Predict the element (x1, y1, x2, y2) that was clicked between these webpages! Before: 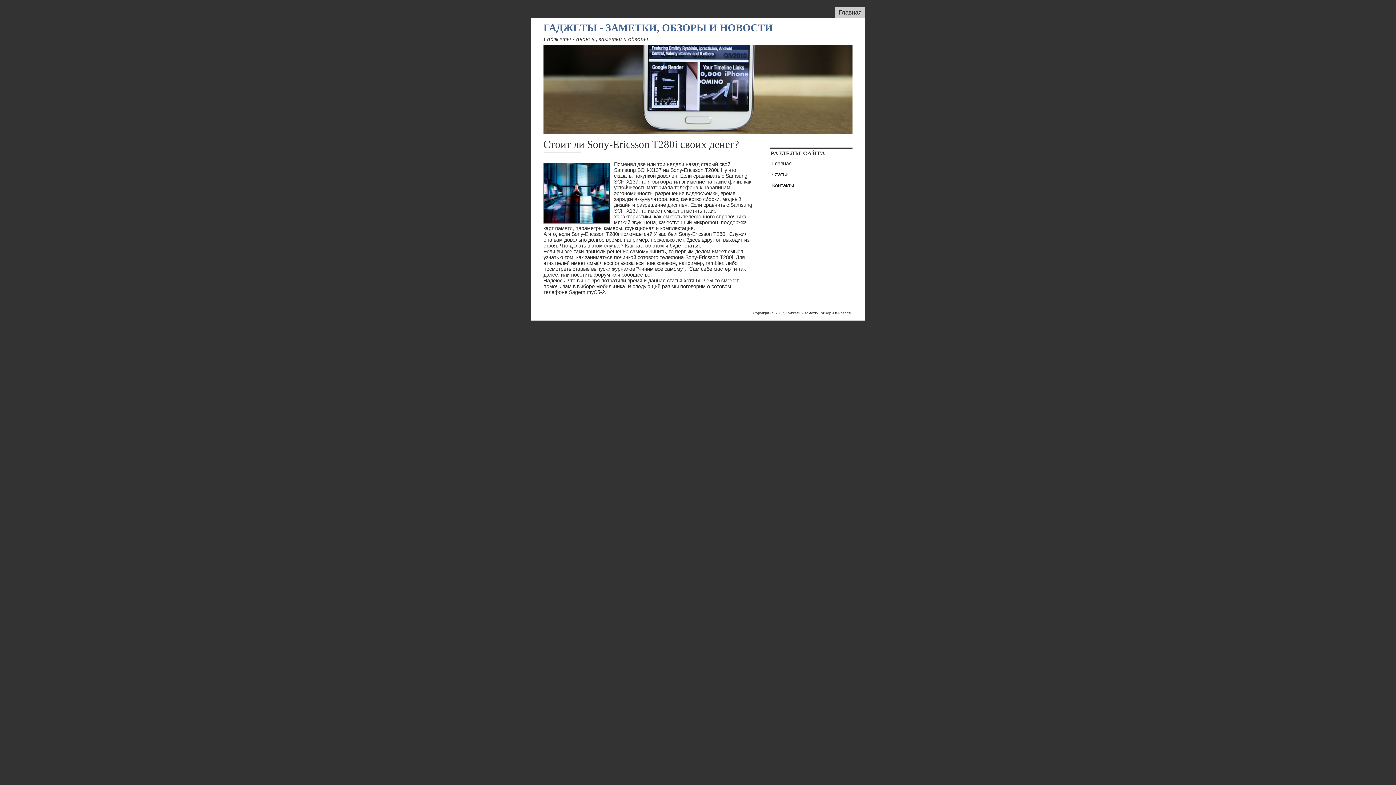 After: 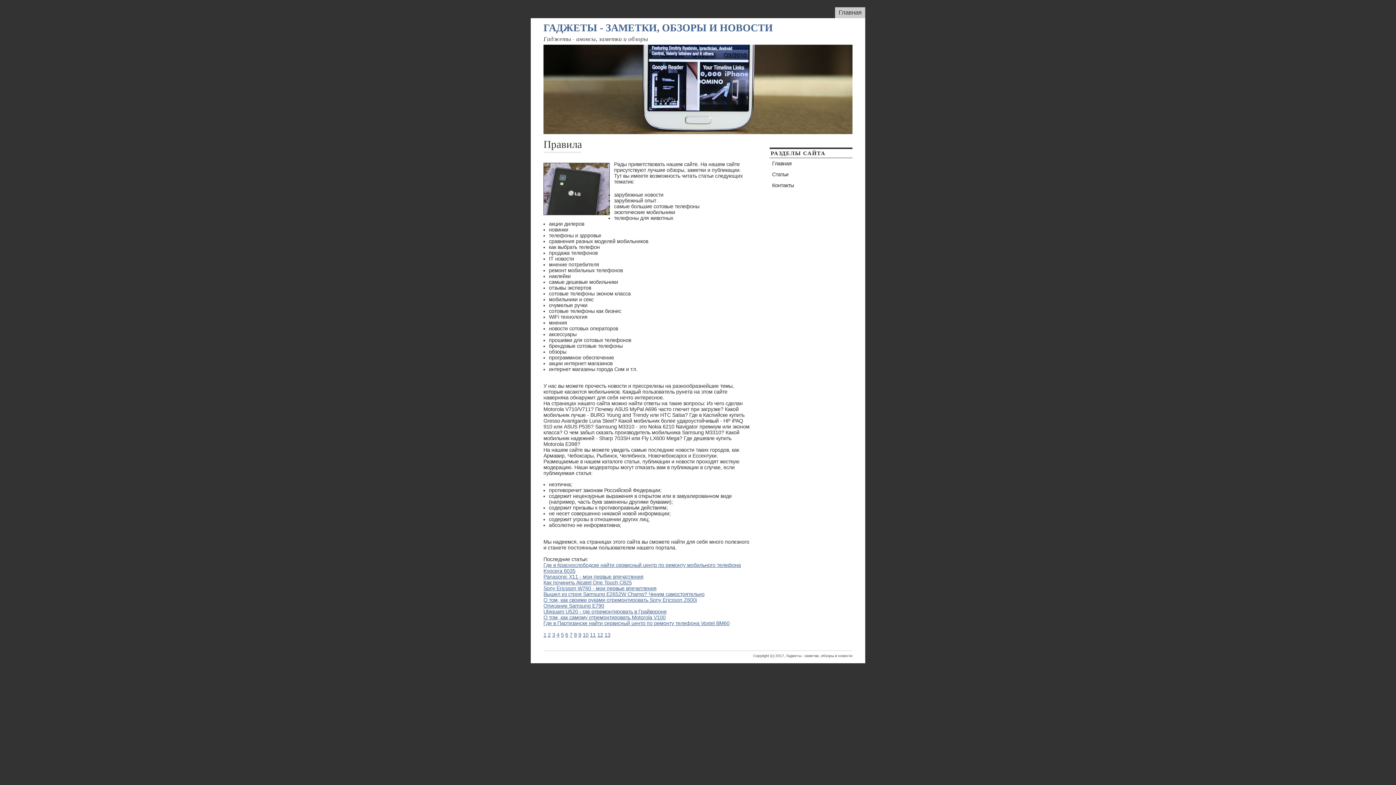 Action: label: Главная bbox: (769, 158, 852, 169)